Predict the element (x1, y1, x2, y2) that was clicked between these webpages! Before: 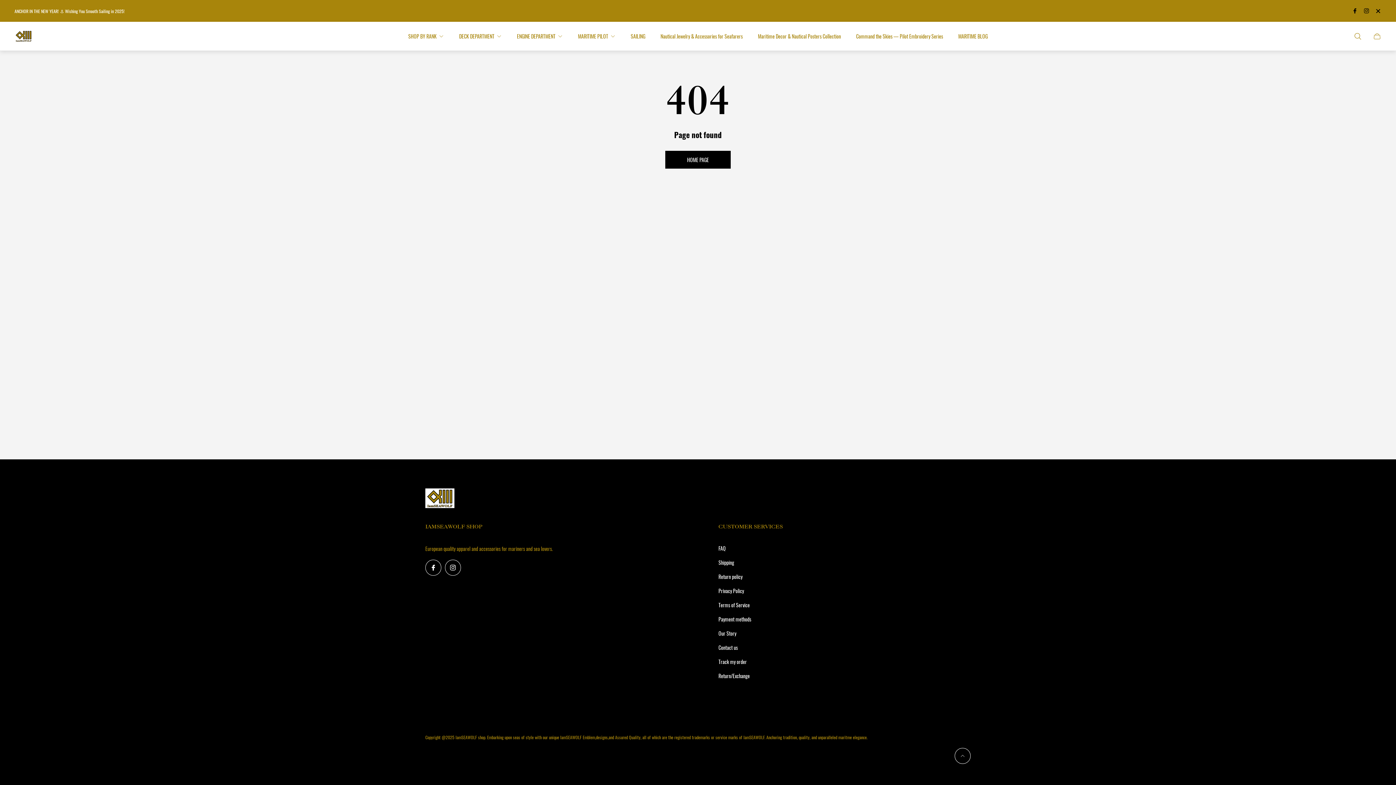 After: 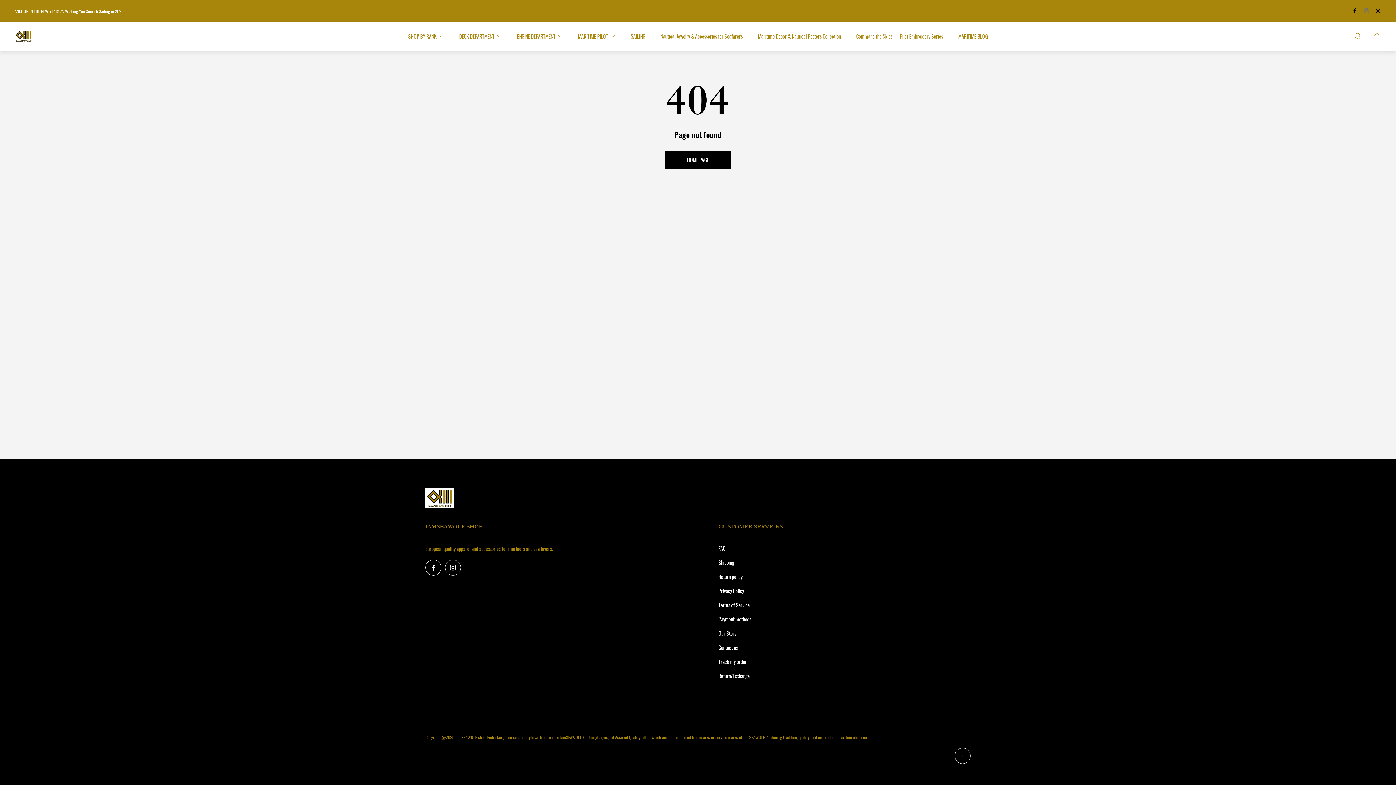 Action: label: Go to our instagram page. Open in a new window bbox: (1362, 6, 1370, 14)